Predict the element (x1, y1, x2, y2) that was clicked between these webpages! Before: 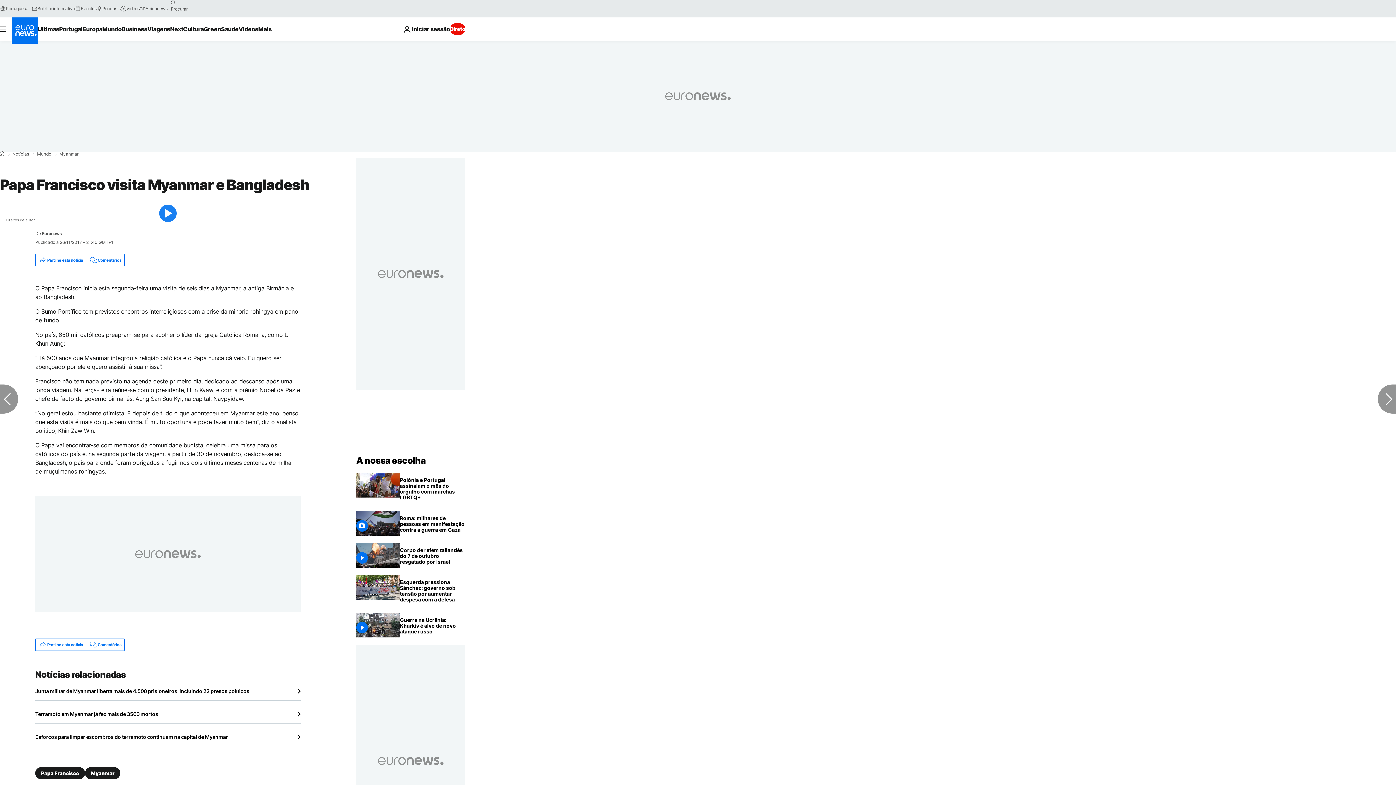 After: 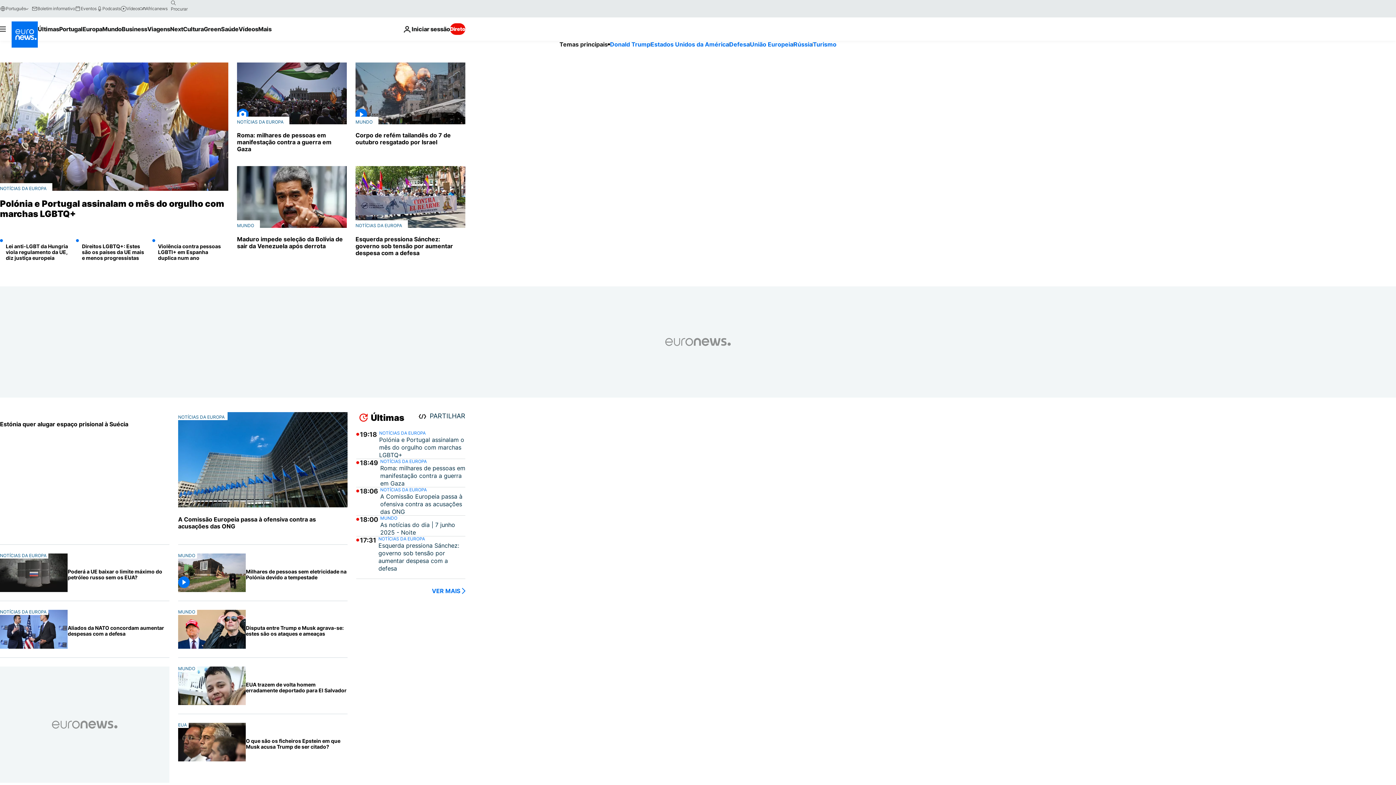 Action: label: Vá para a Página Inicial bbox: (11, 17, 37, 43)